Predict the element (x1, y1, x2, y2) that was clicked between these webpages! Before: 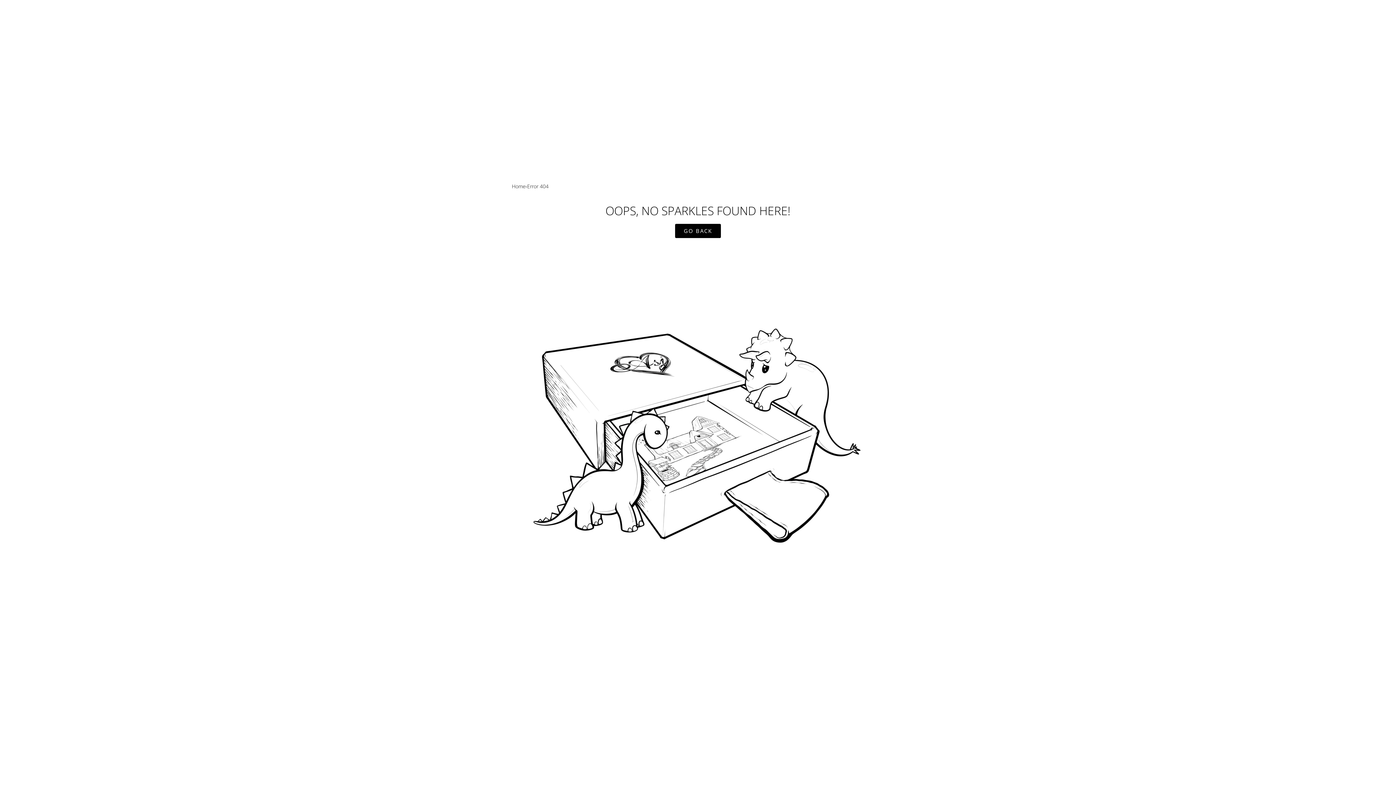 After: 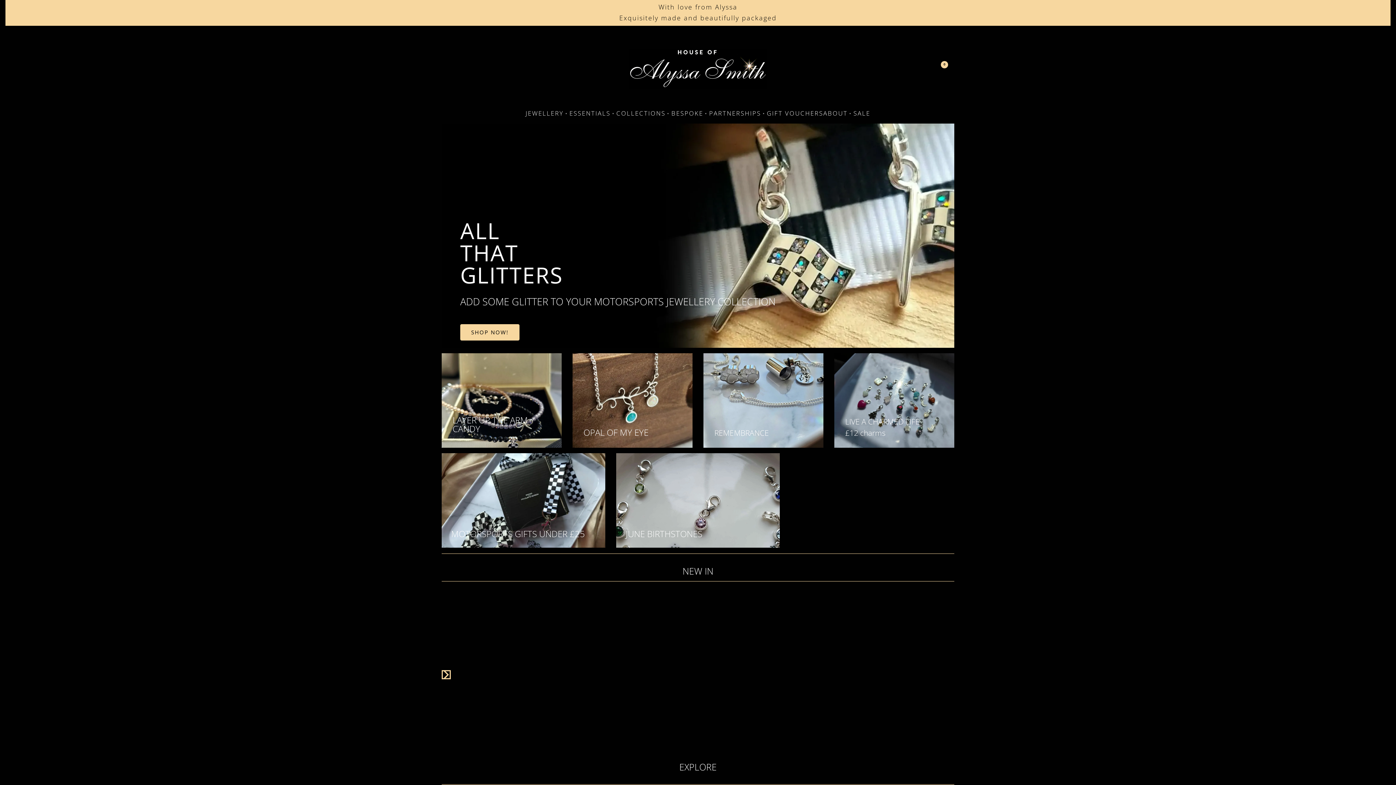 Action: bbox: (675, 224, 721, 238) label: GO BACK